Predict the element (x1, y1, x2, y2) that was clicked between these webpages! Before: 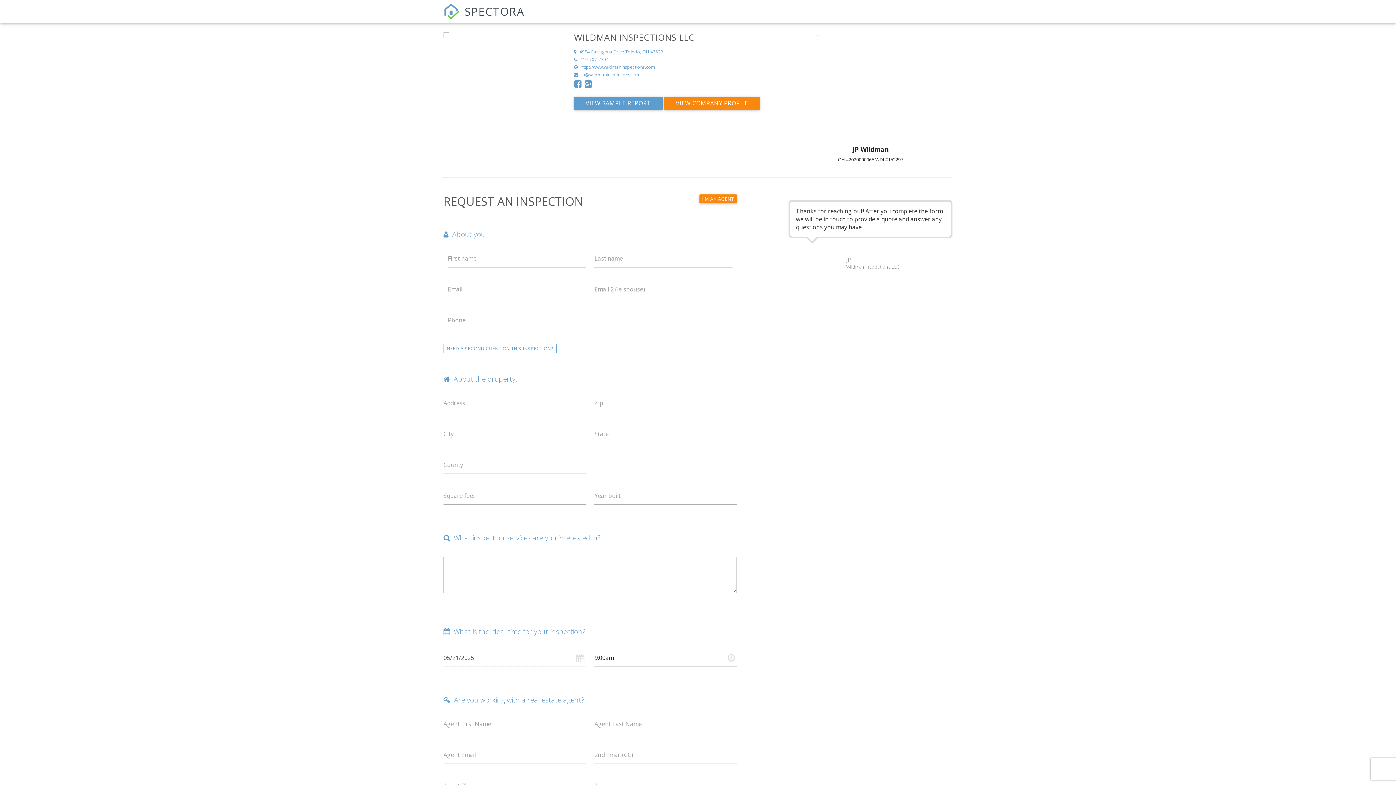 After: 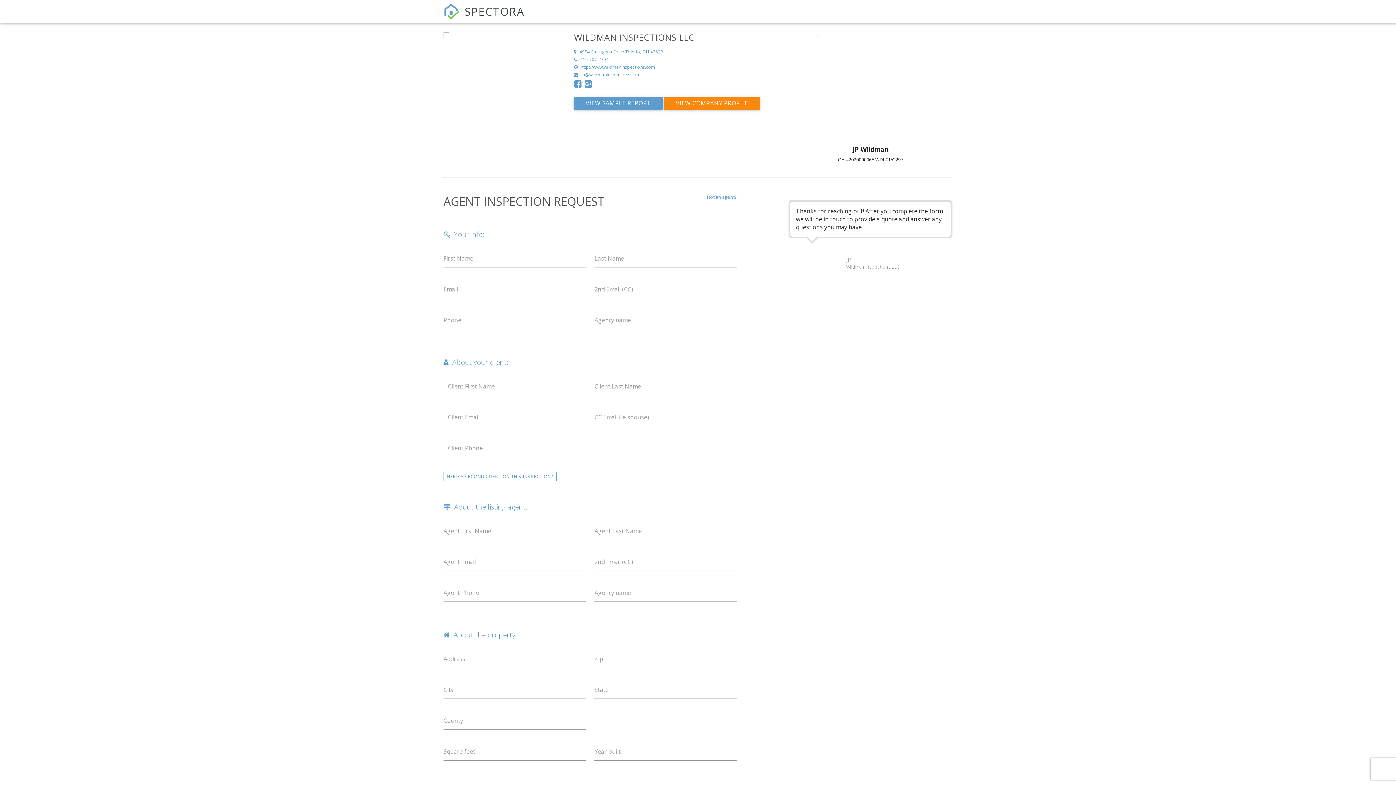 Action: label: I'M AN AGENT bbox: (699, 194, 736, 203)